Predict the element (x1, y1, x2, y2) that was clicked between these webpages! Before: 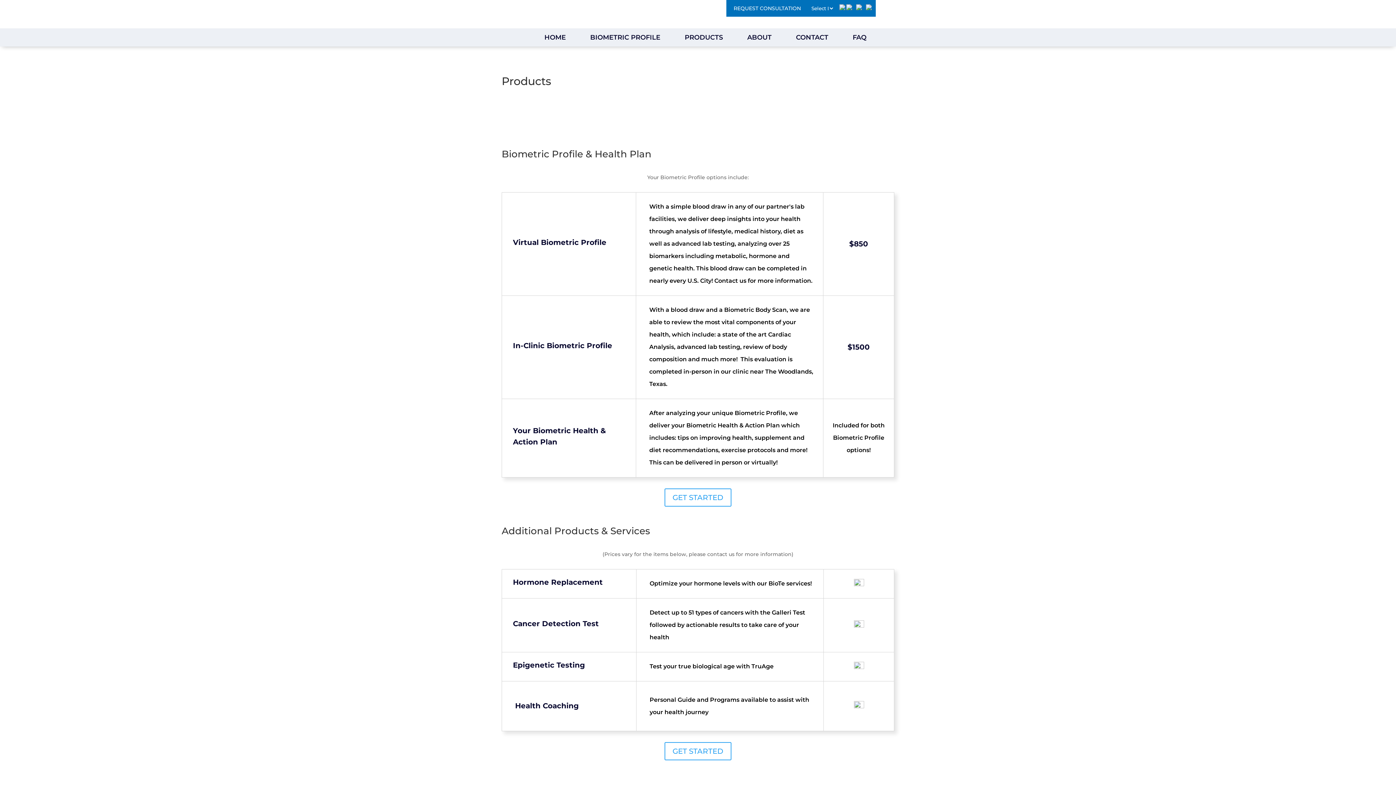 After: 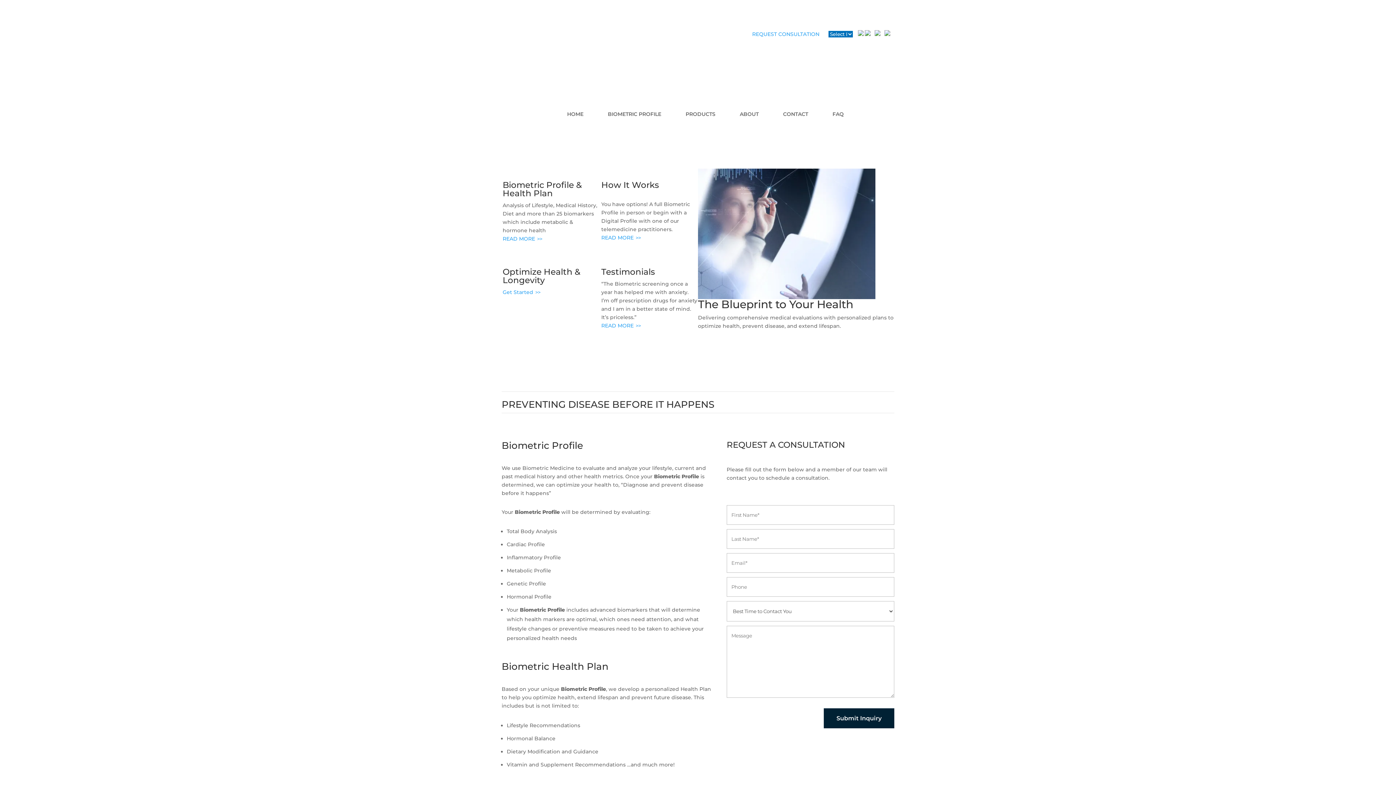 Action: label: HOME bbox: (544, 34, 566, 42)